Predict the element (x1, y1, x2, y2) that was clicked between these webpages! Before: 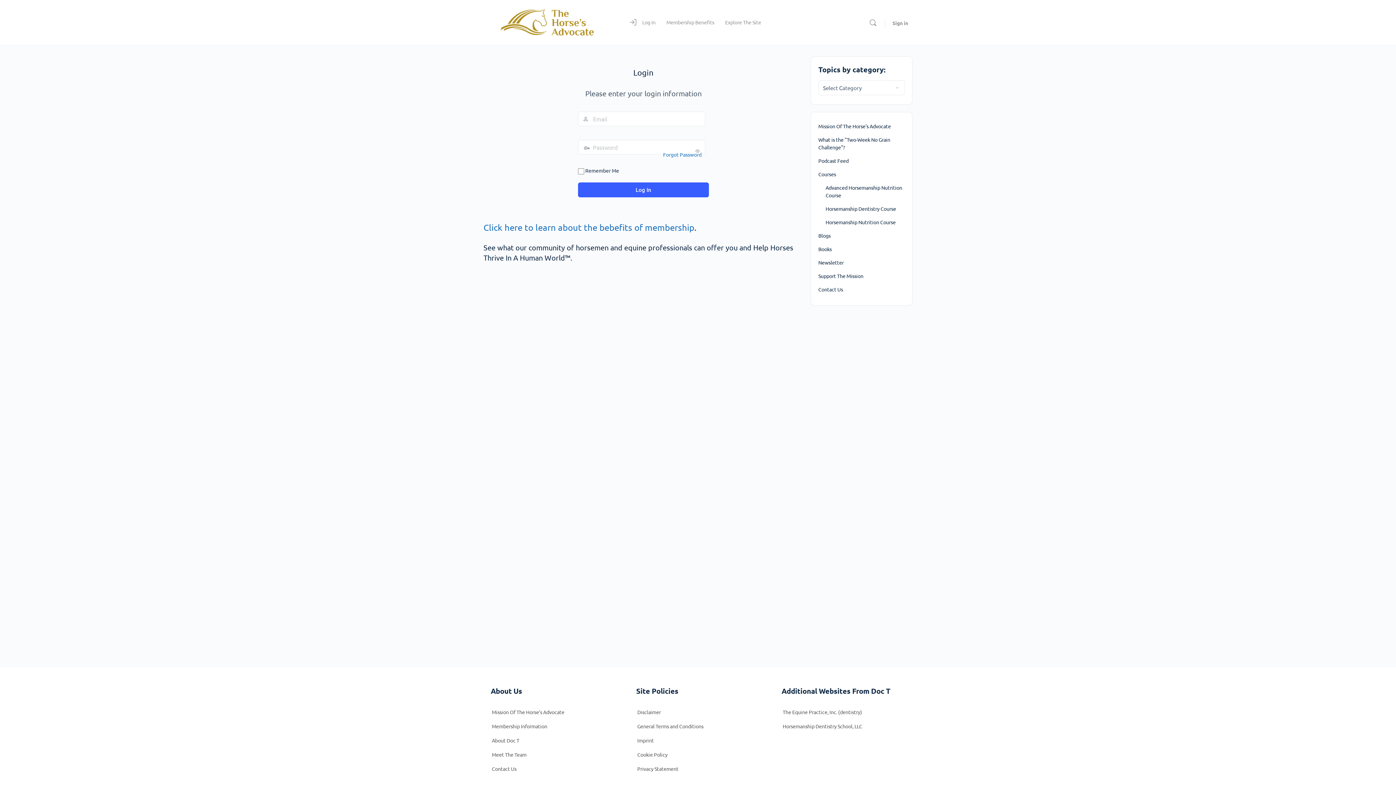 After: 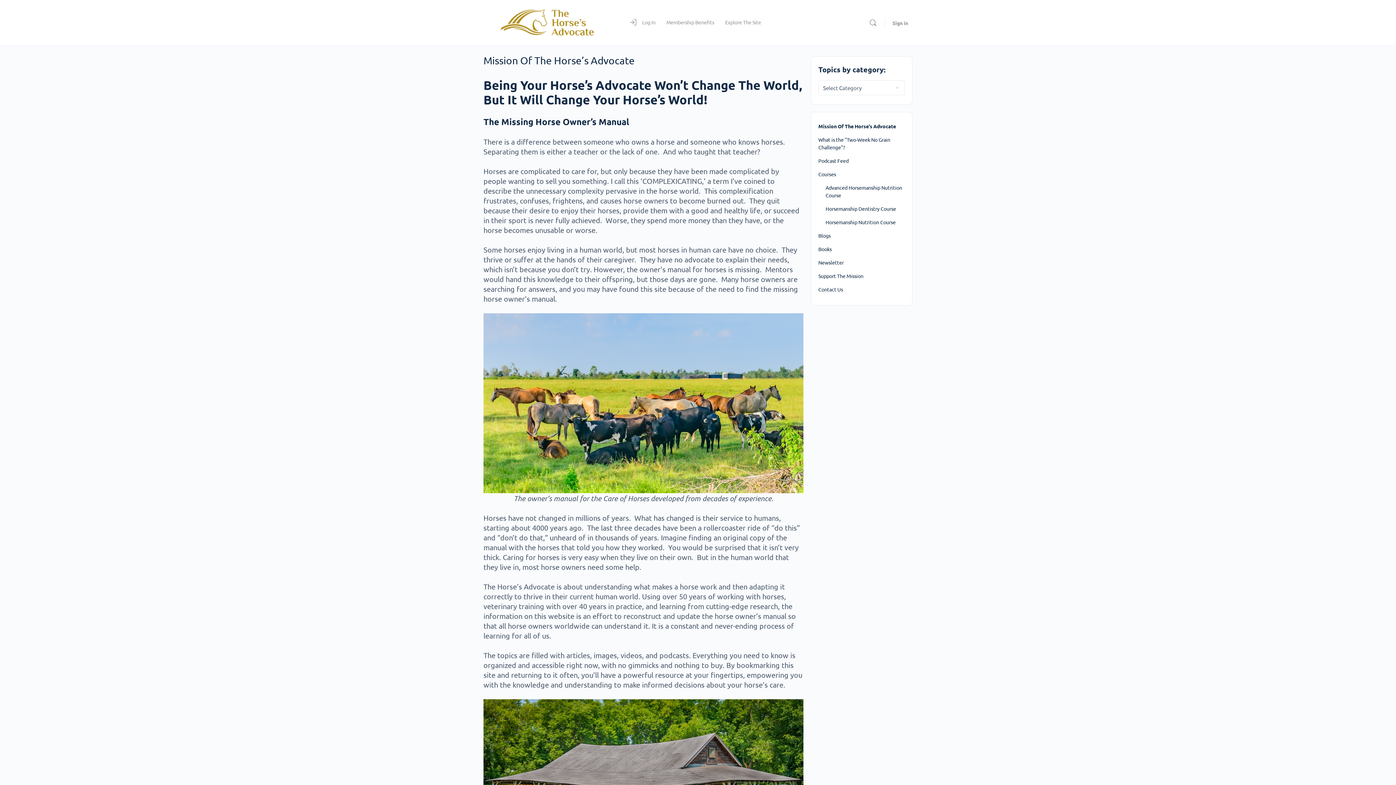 Action: label: Mission Of The Horse’s Advocate bbox: (488, 705, 617, 719)